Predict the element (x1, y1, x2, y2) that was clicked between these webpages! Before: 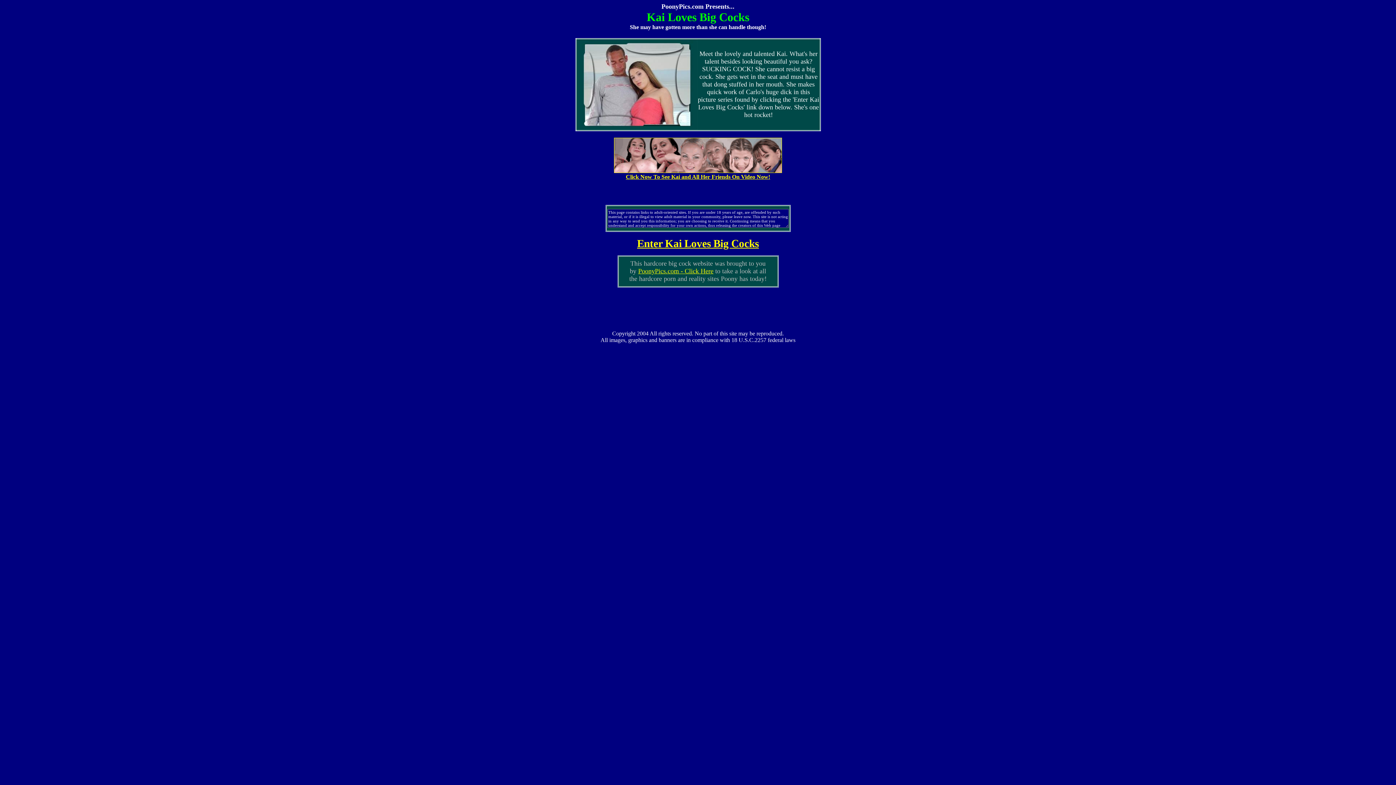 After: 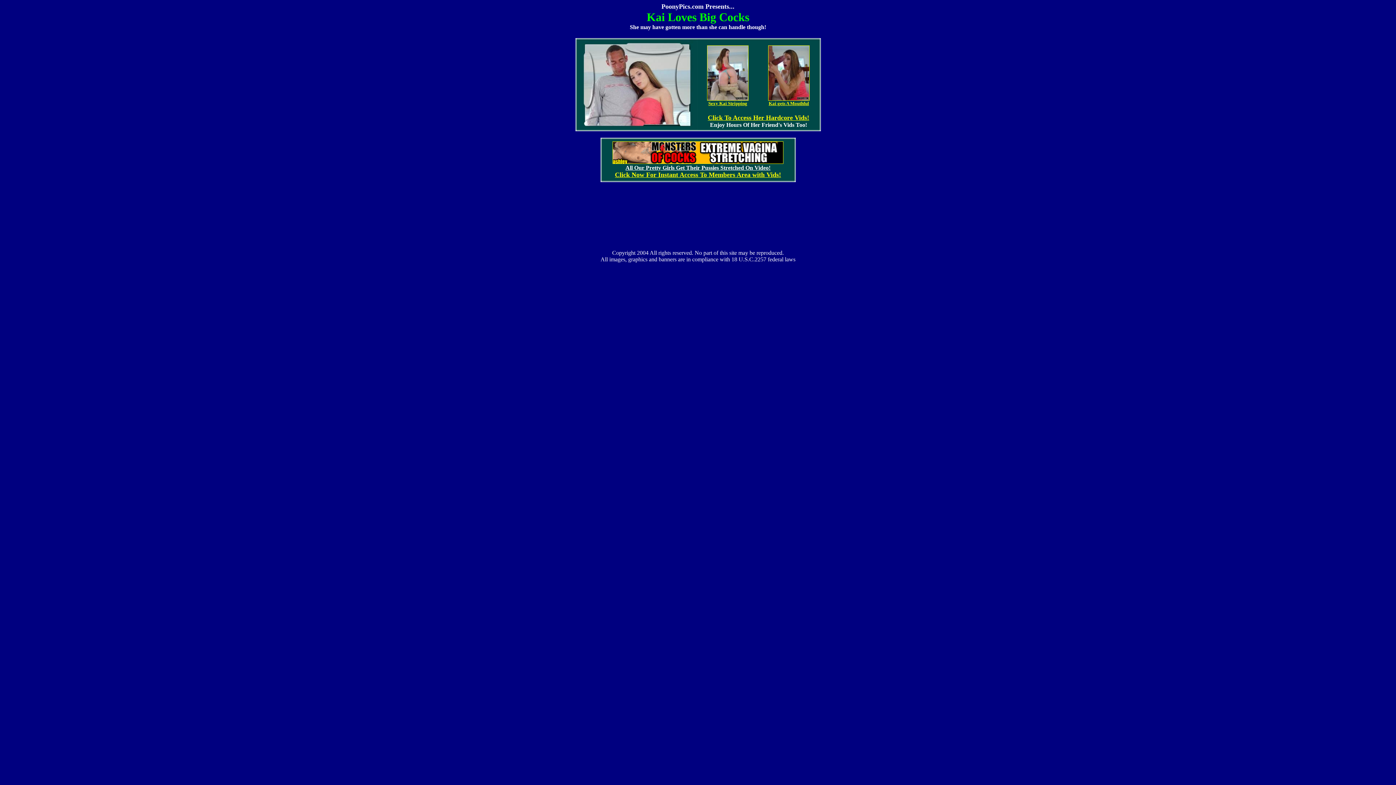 Action: label: Enter Kai Loves Big Cocks bbox: (637, 237, 759, 249)